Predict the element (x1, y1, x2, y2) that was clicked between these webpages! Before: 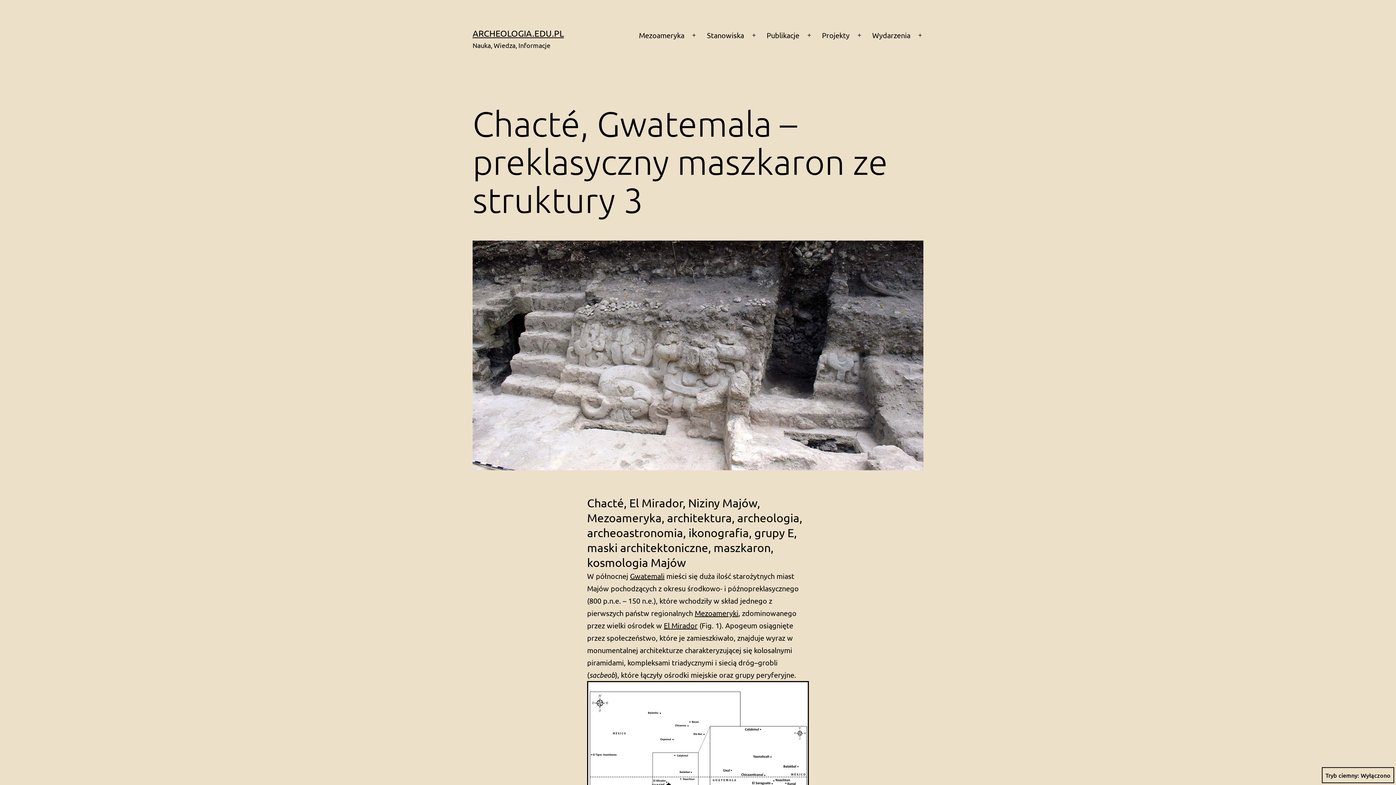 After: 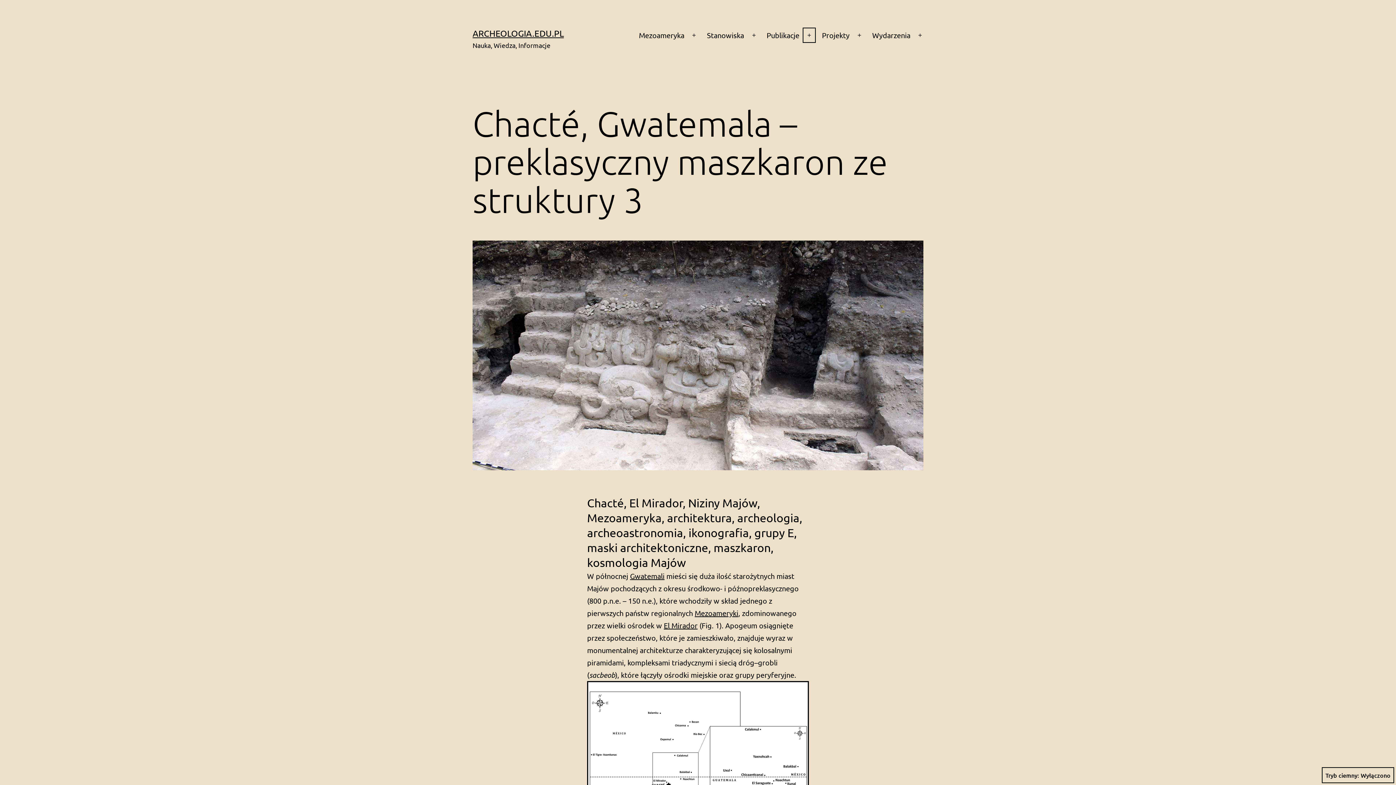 Action: bbox: (801, 26, 817, 44) label: Rozwiń menu